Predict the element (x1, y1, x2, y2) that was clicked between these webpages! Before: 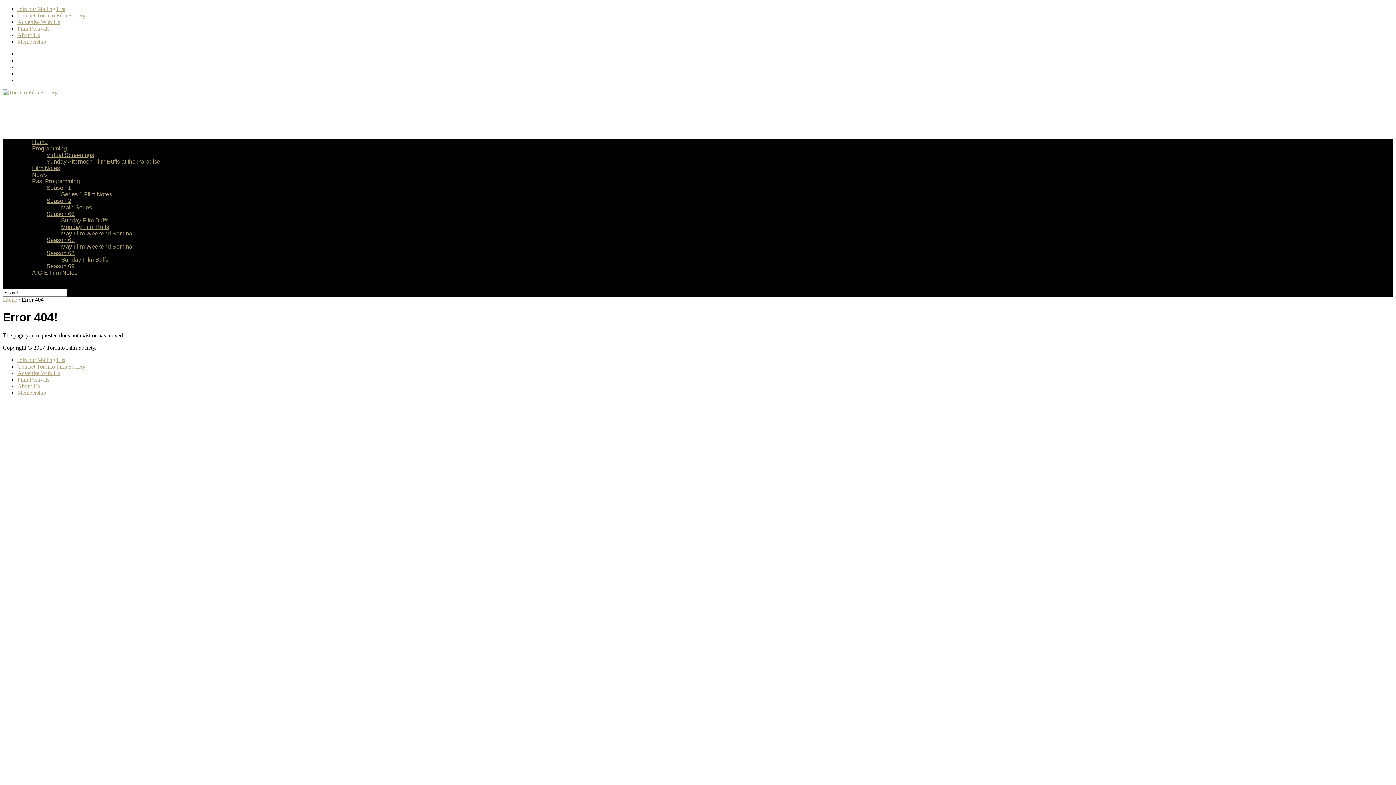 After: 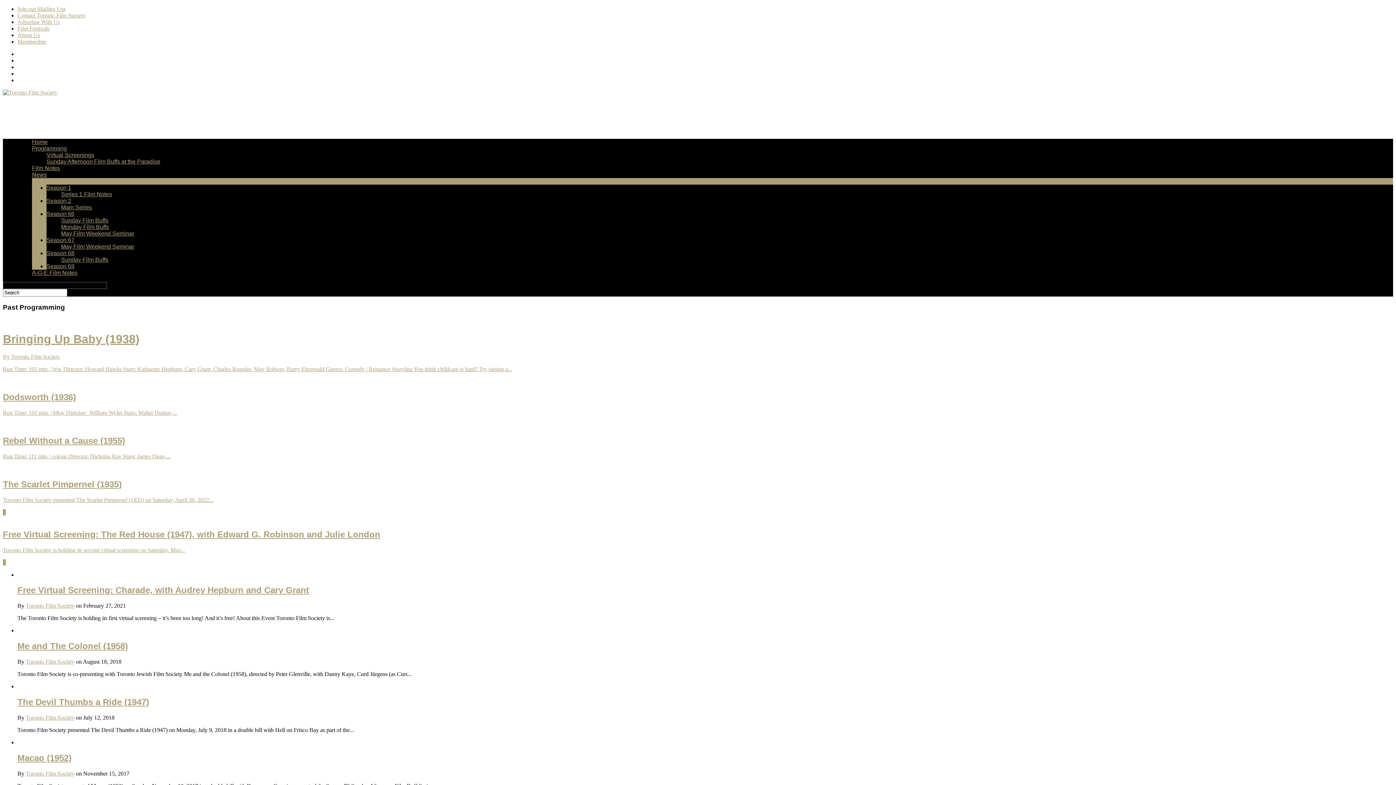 Action: label: Past Programming bbox: (32, 178, 80, 184)